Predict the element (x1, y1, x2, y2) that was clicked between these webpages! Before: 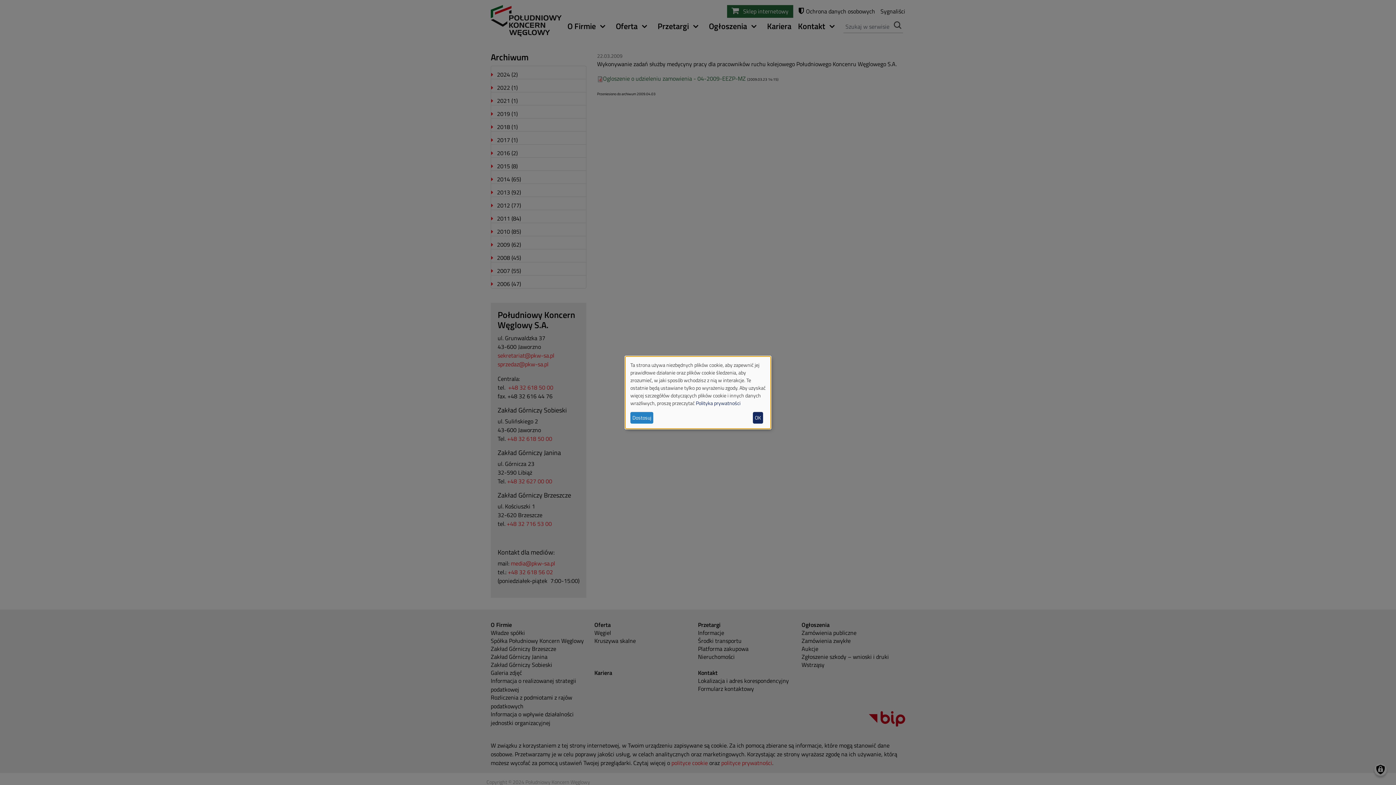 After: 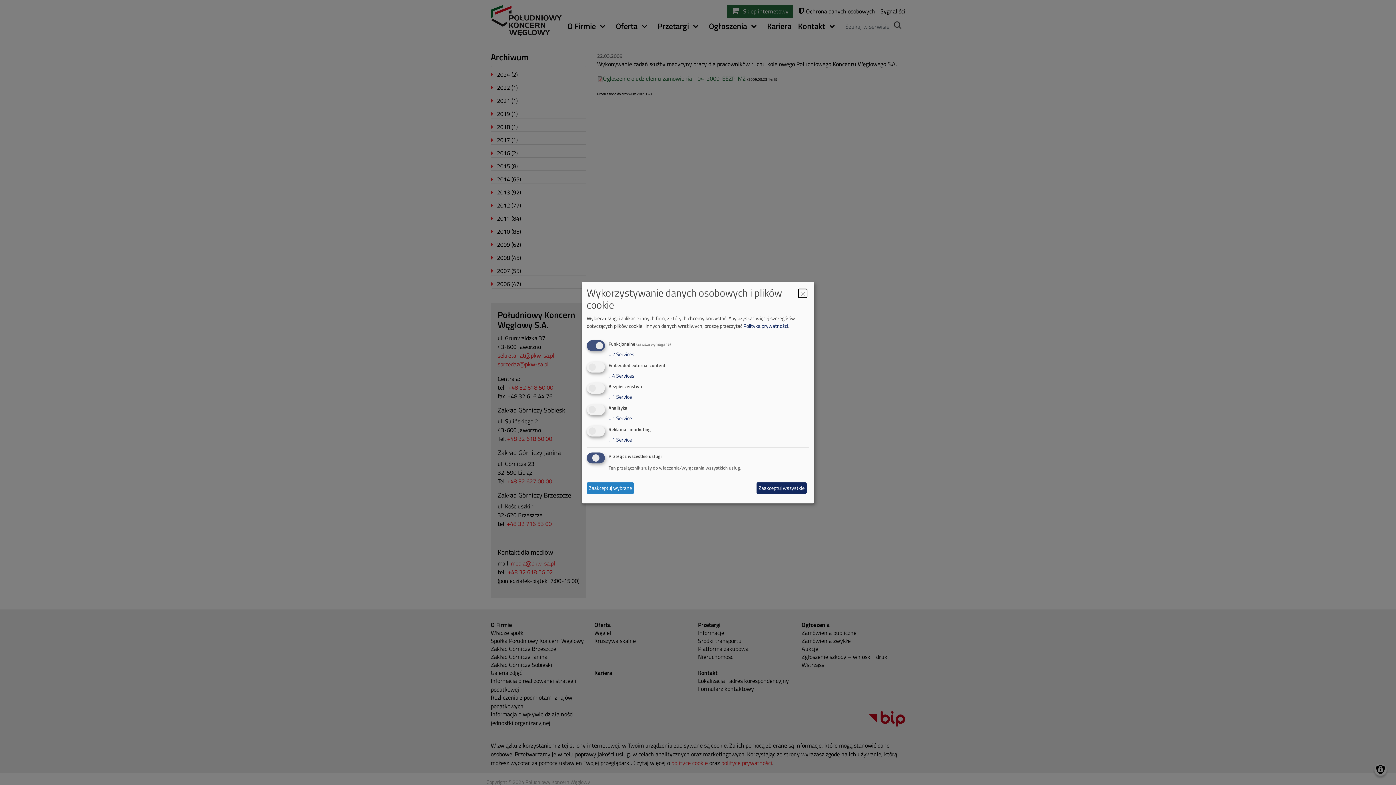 Action: label: Dostosuj bbox: (630, 412, 653, 423)